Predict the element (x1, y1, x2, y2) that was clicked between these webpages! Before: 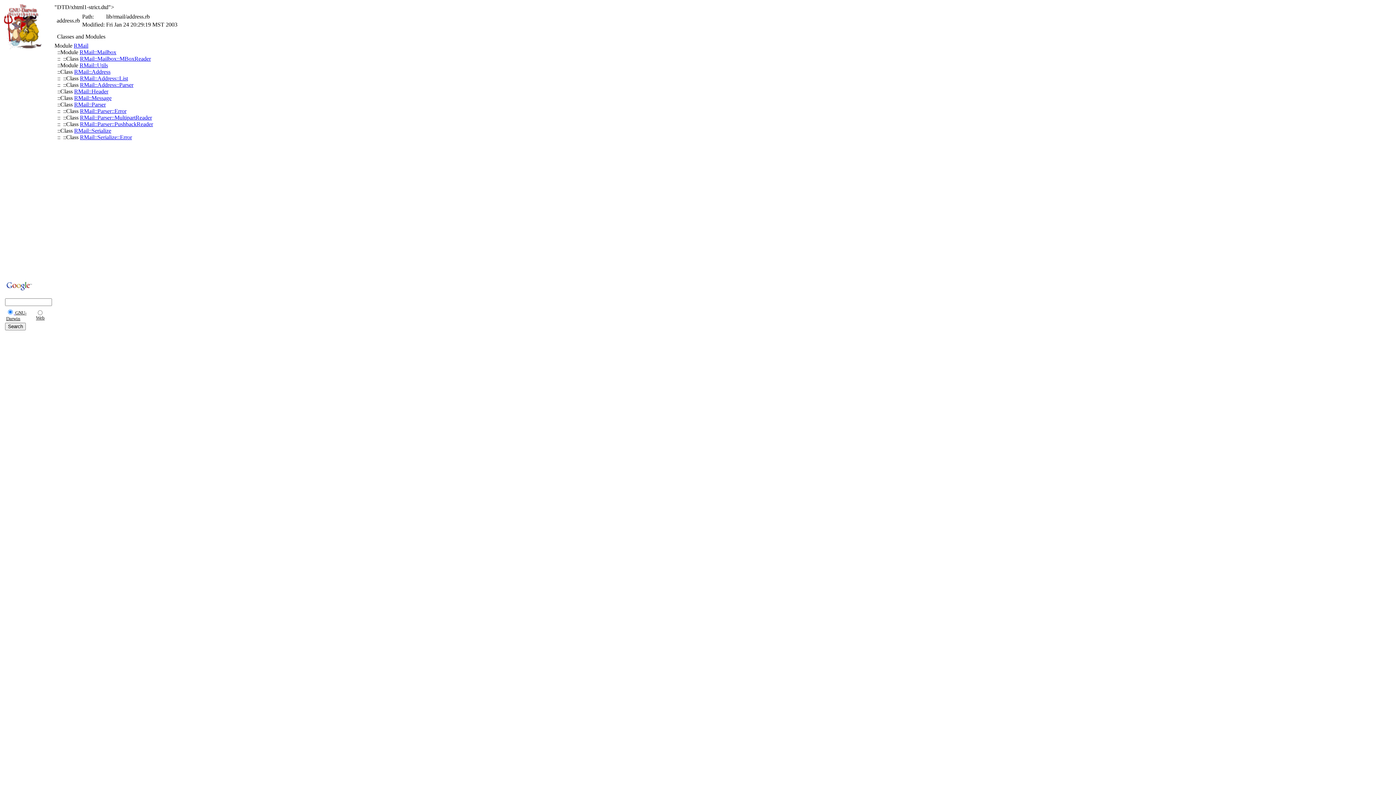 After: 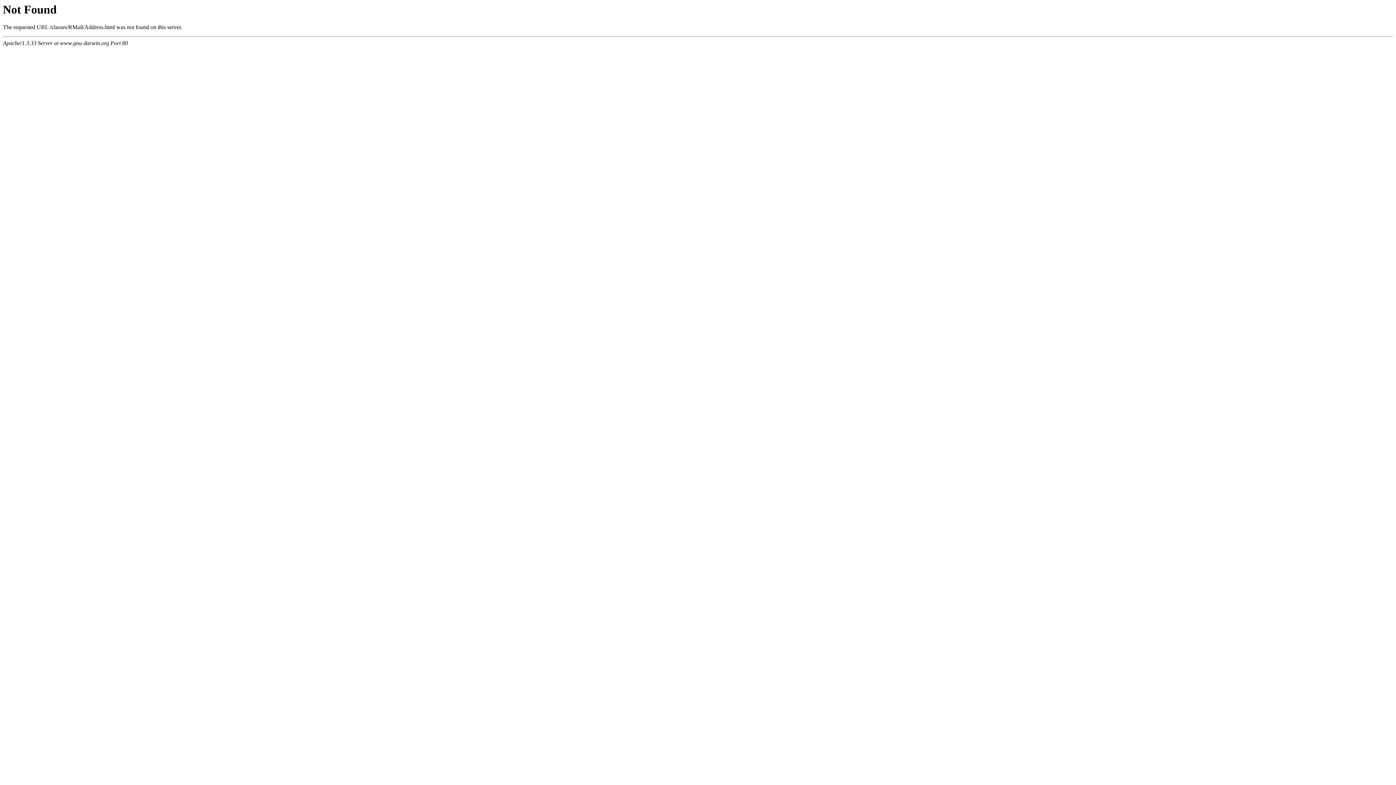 Action: bbox: (74, 68, 110, 74) label: RMail::Address